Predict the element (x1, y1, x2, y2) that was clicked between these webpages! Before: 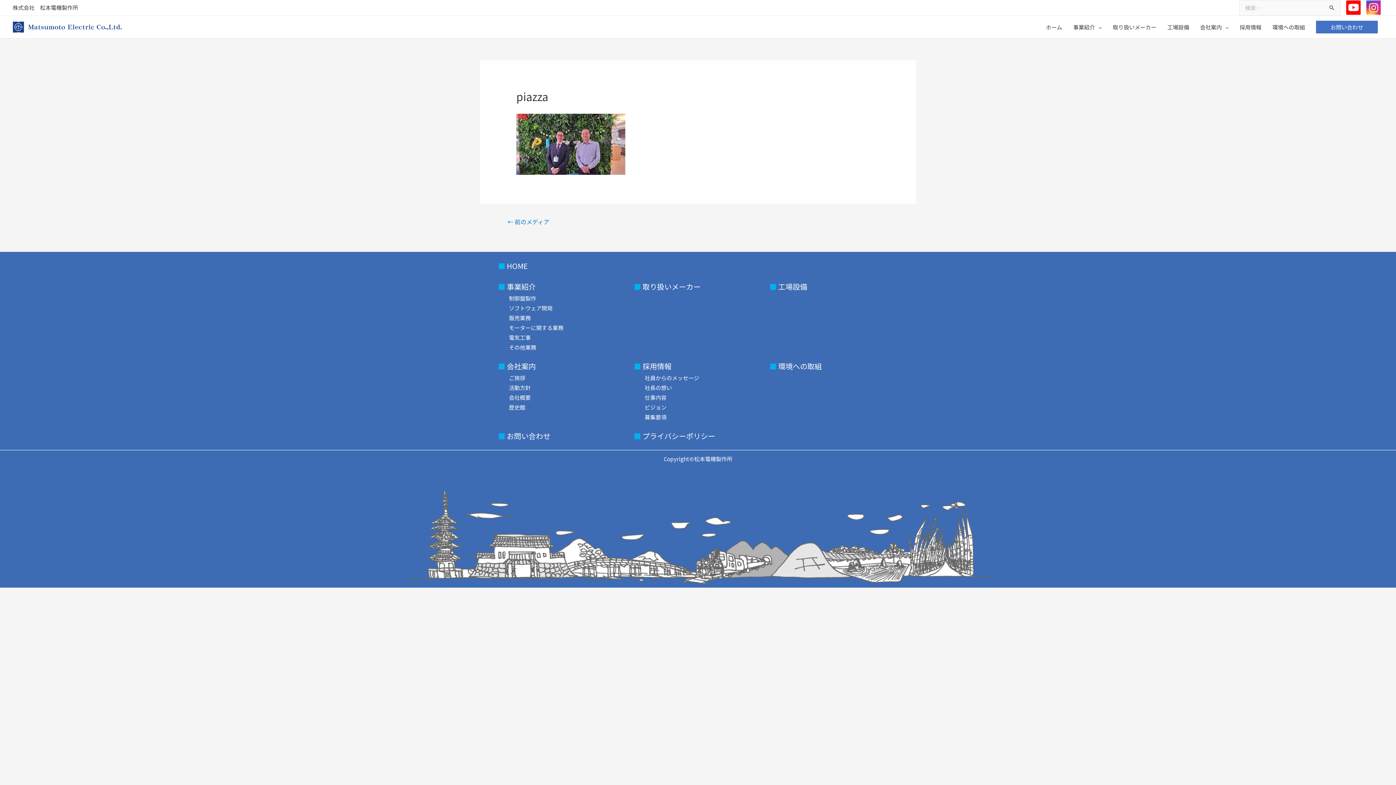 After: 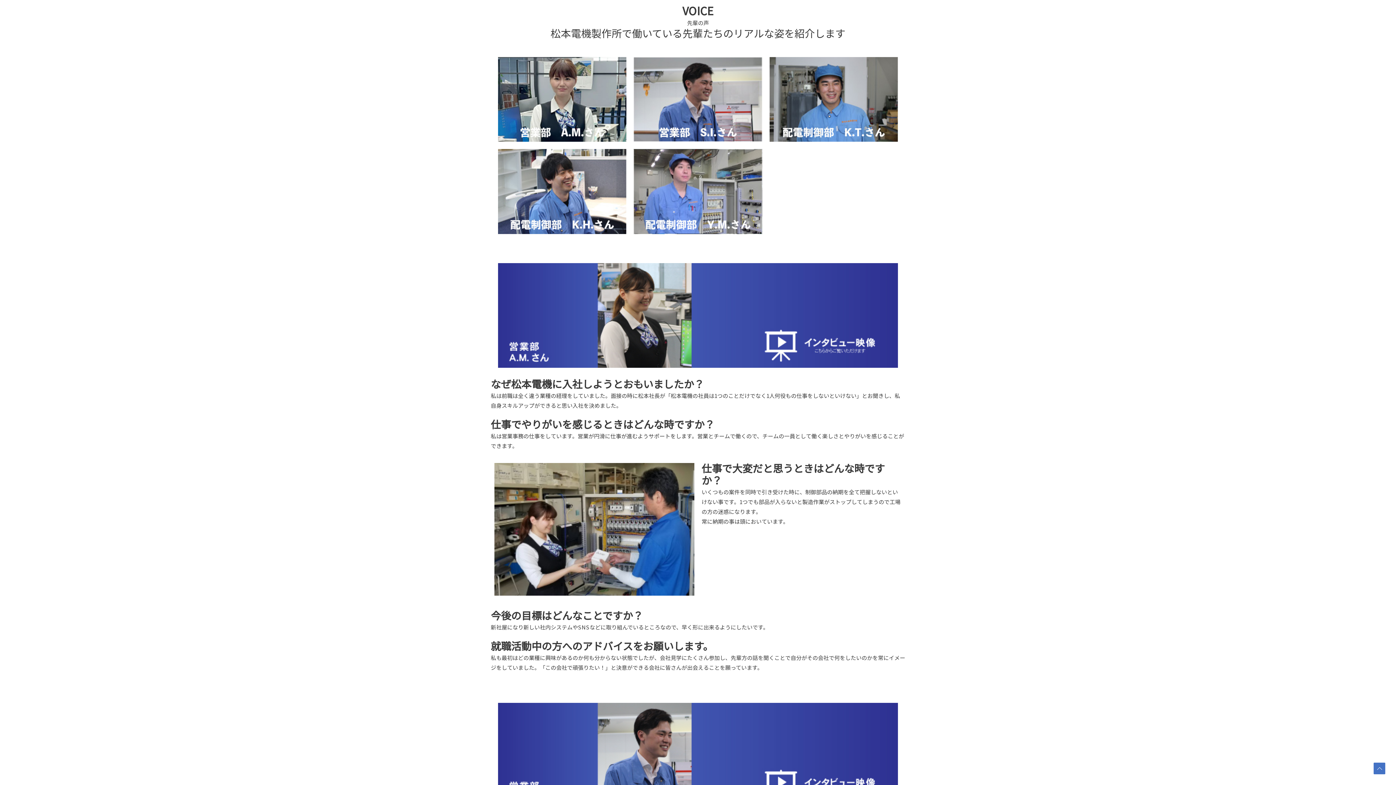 Action: bbox: (644, 372, 762, 382) label: 社員からのメッセージ